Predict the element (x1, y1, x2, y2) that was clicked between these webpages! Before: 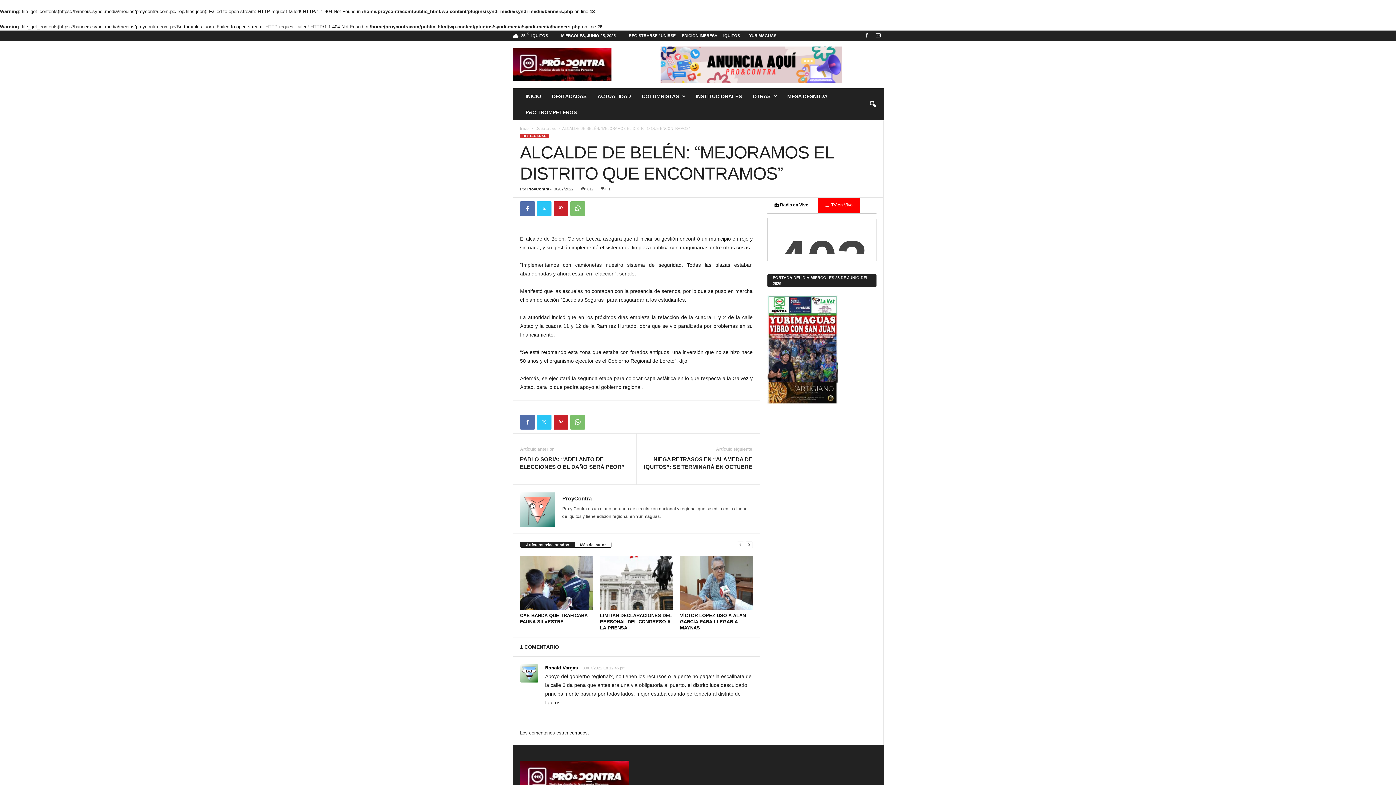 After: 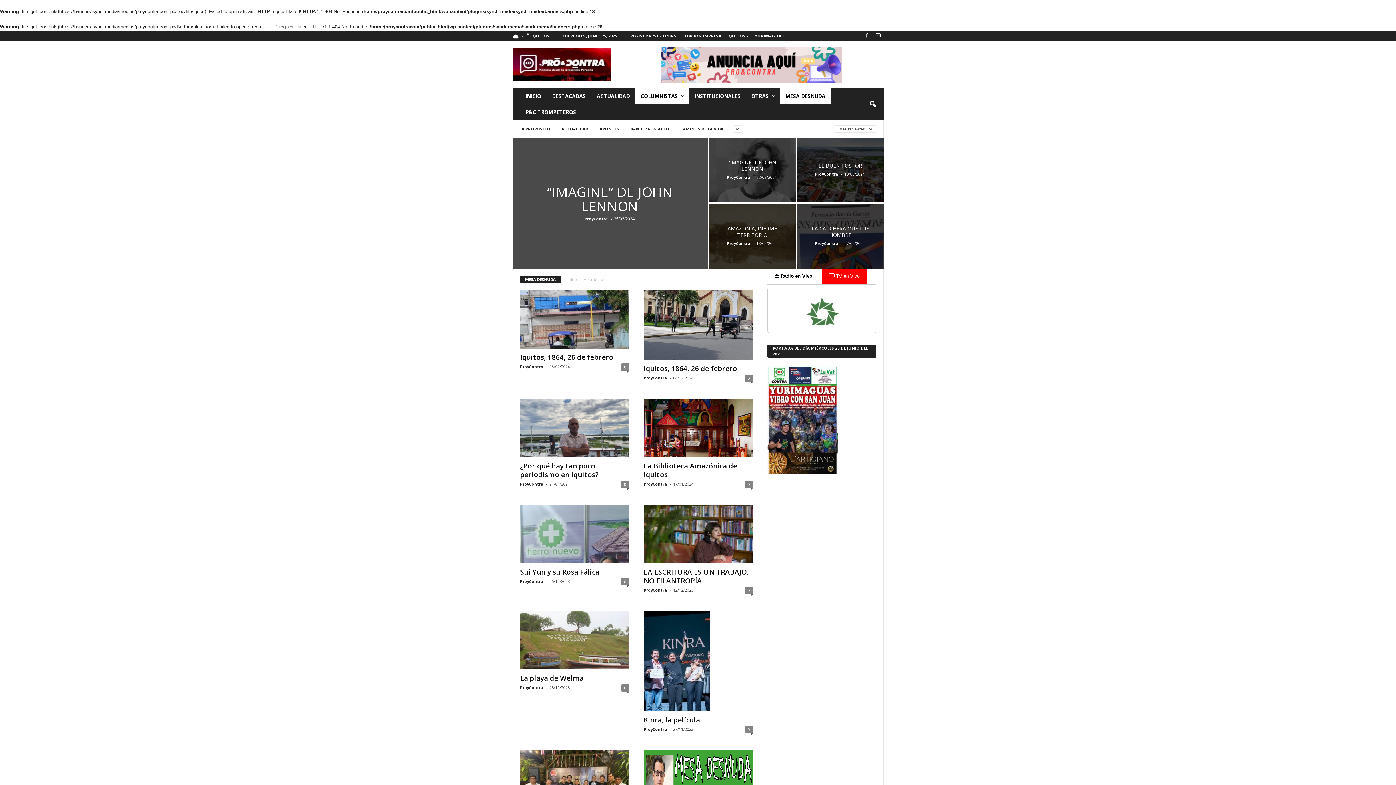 Action: label: MESA DESNUDA bbox: (782, 88, 833, 104)